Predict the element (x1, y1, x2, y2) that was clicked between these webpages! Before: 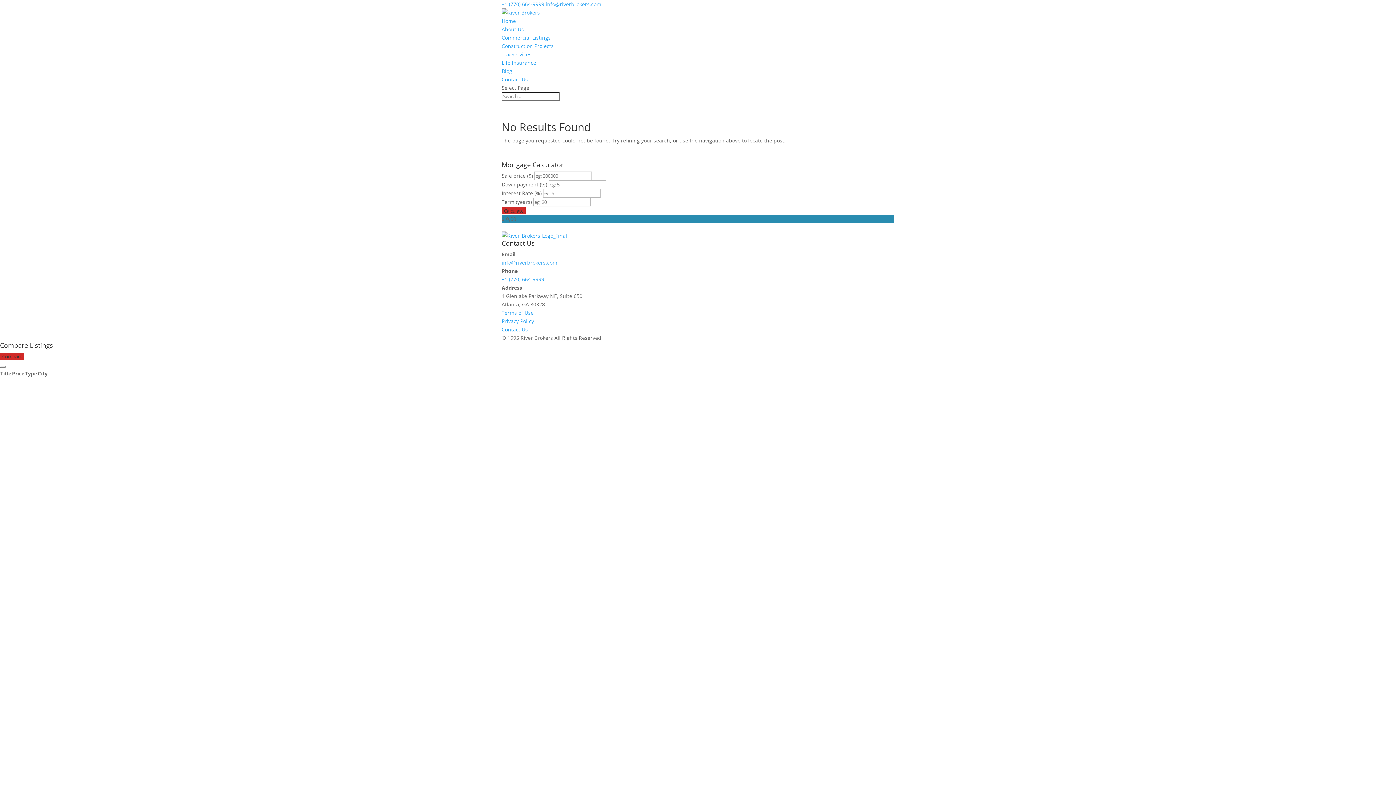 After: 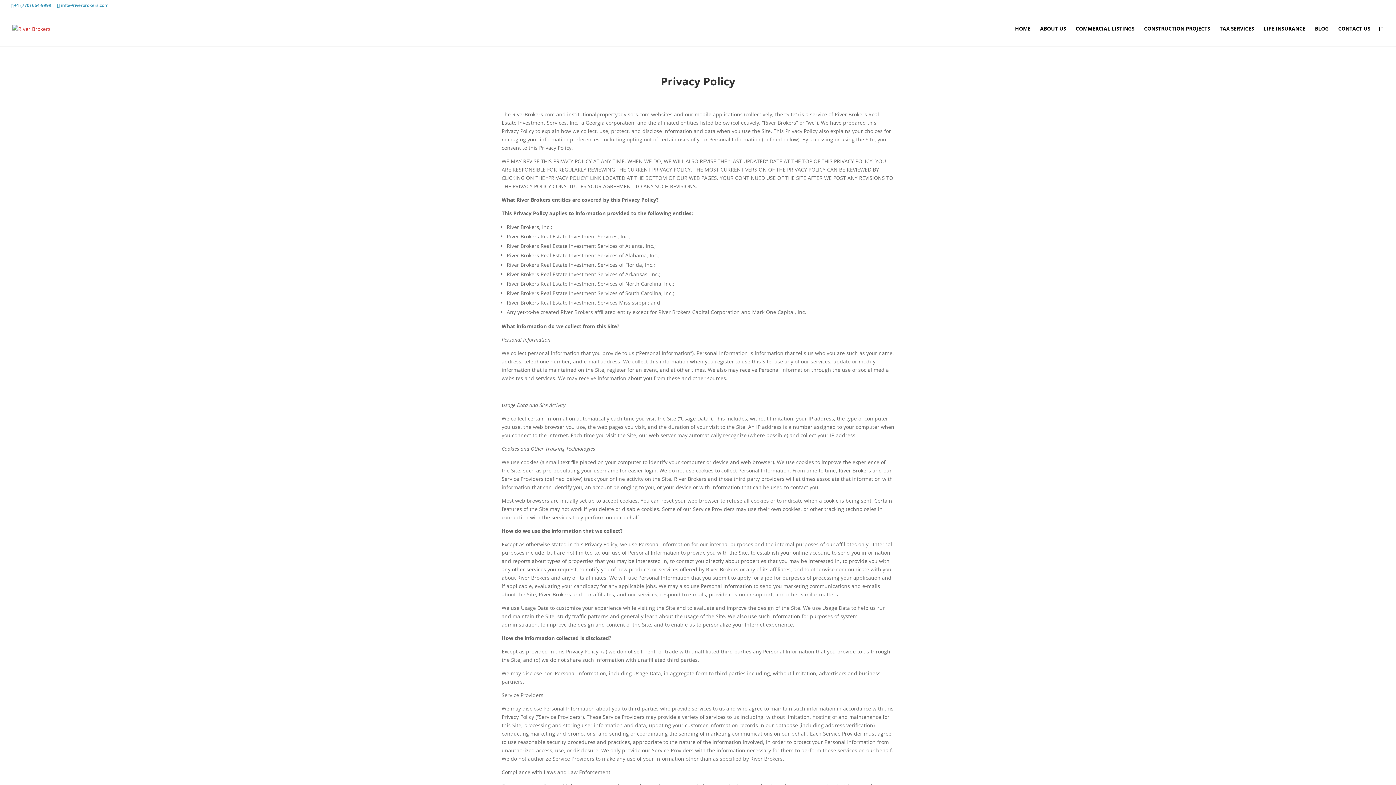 Action: label: Privacy Policy bbox: (501, 317, 534, 324)